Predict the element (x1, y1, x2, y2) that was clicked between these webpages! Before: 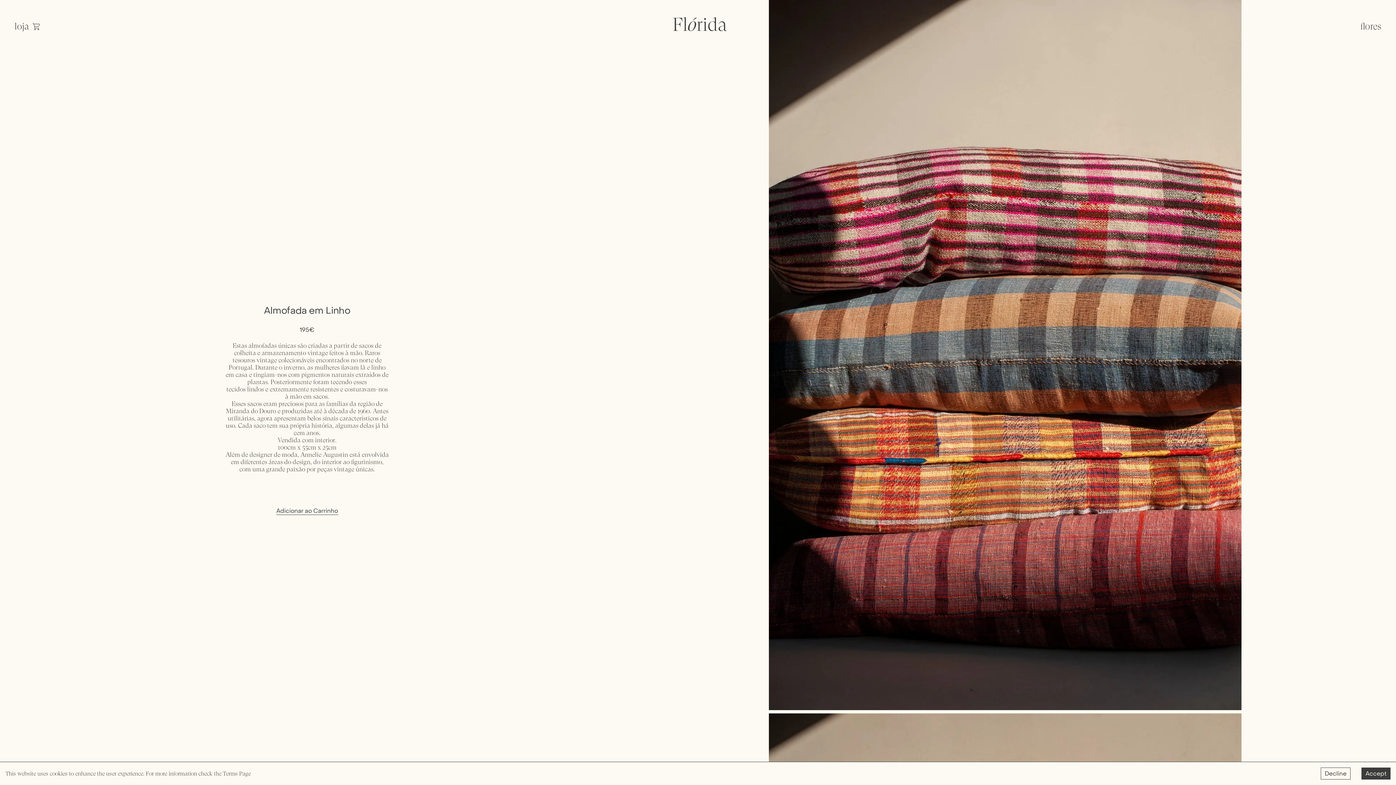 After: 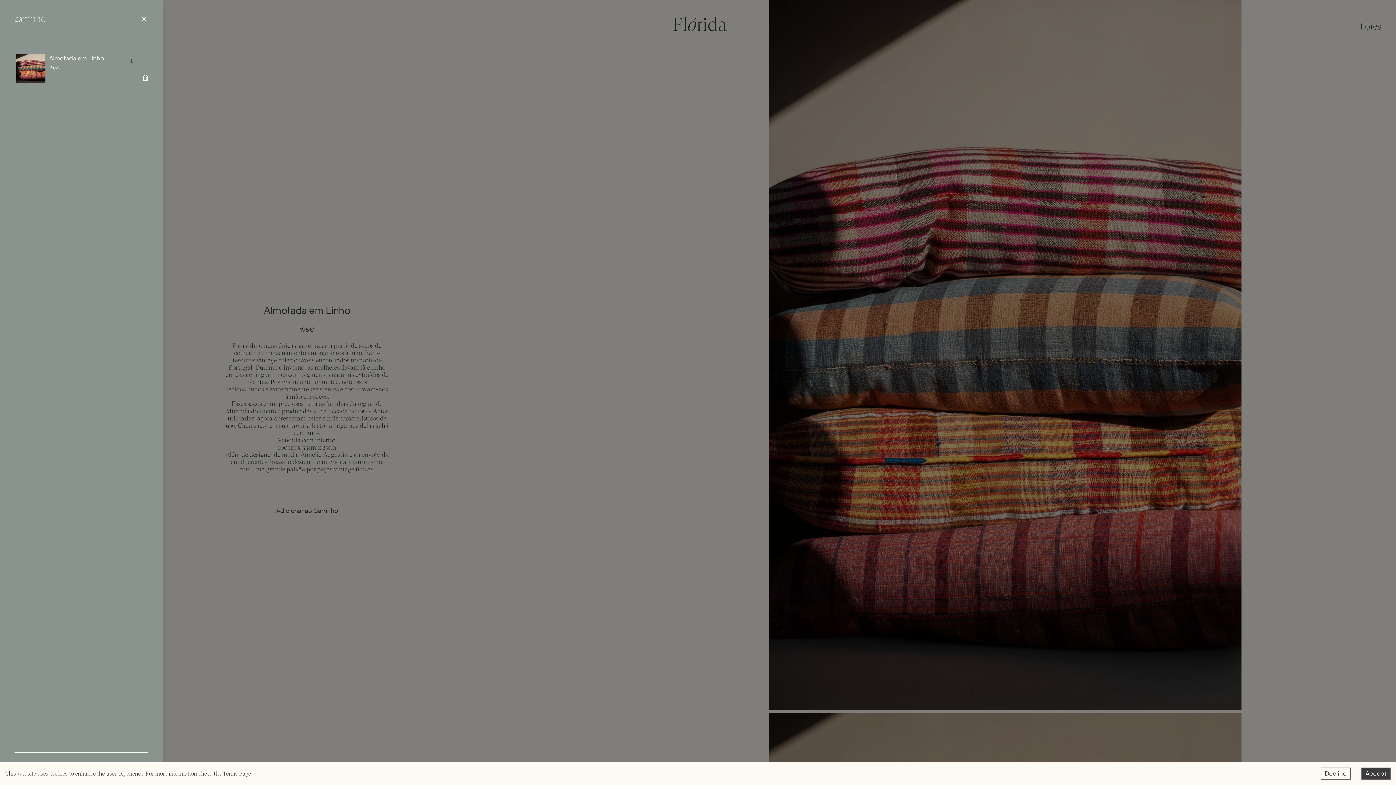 Action: label: Adicionar ao Carrinho bbox: (276, 507, 338, 515)